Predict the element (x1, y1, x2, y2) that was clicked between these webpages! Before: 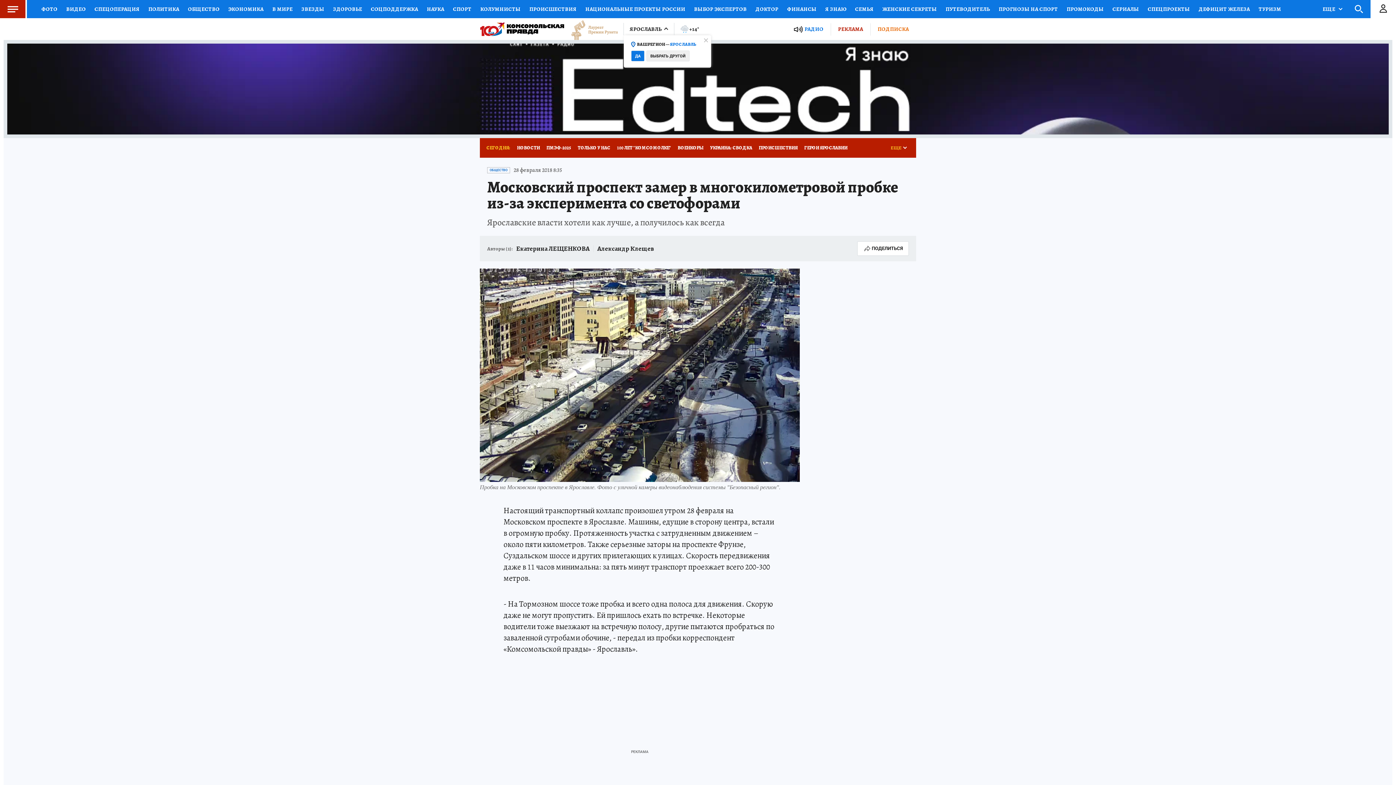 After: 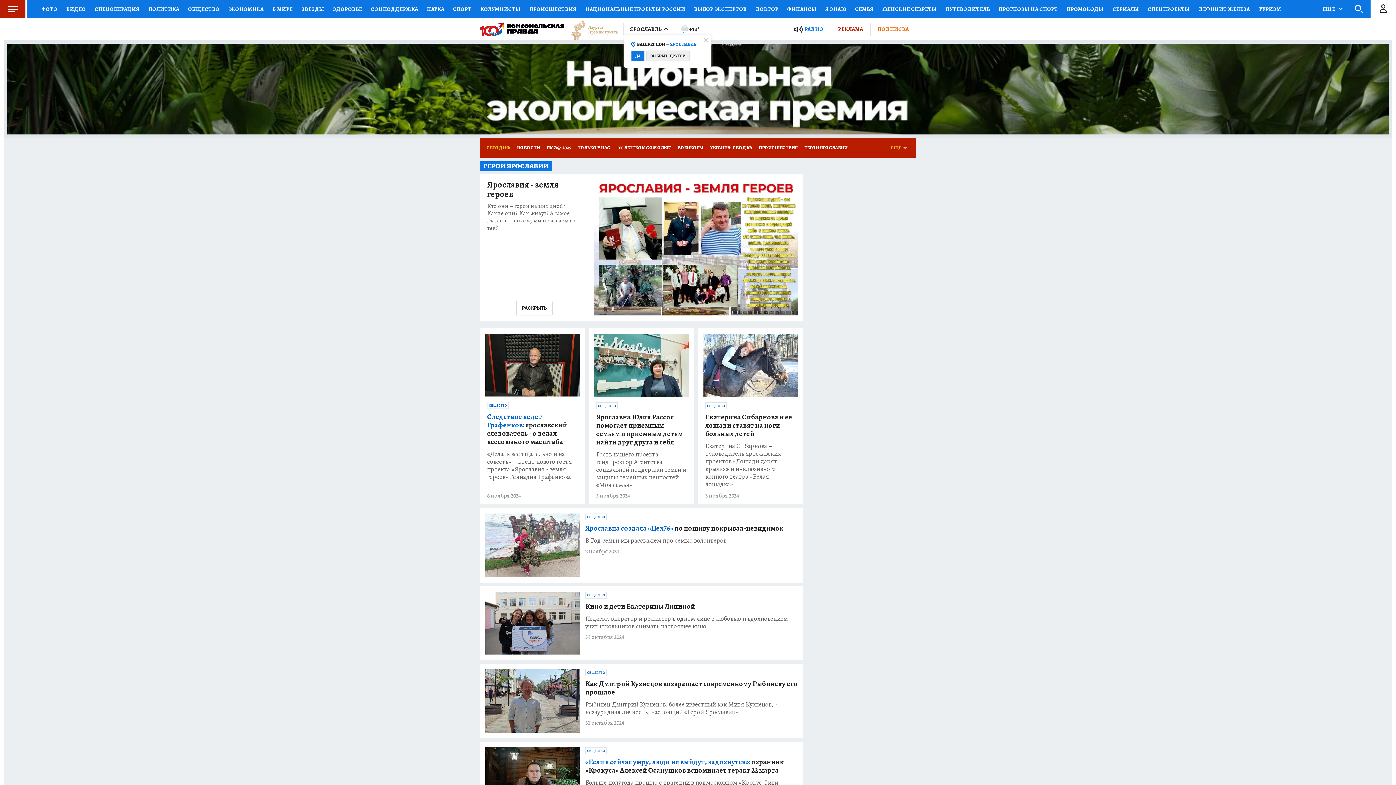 Action: bbox: (801, 138, 850, 157) label: ГЕРОИ ЯРОСЛАВИИ